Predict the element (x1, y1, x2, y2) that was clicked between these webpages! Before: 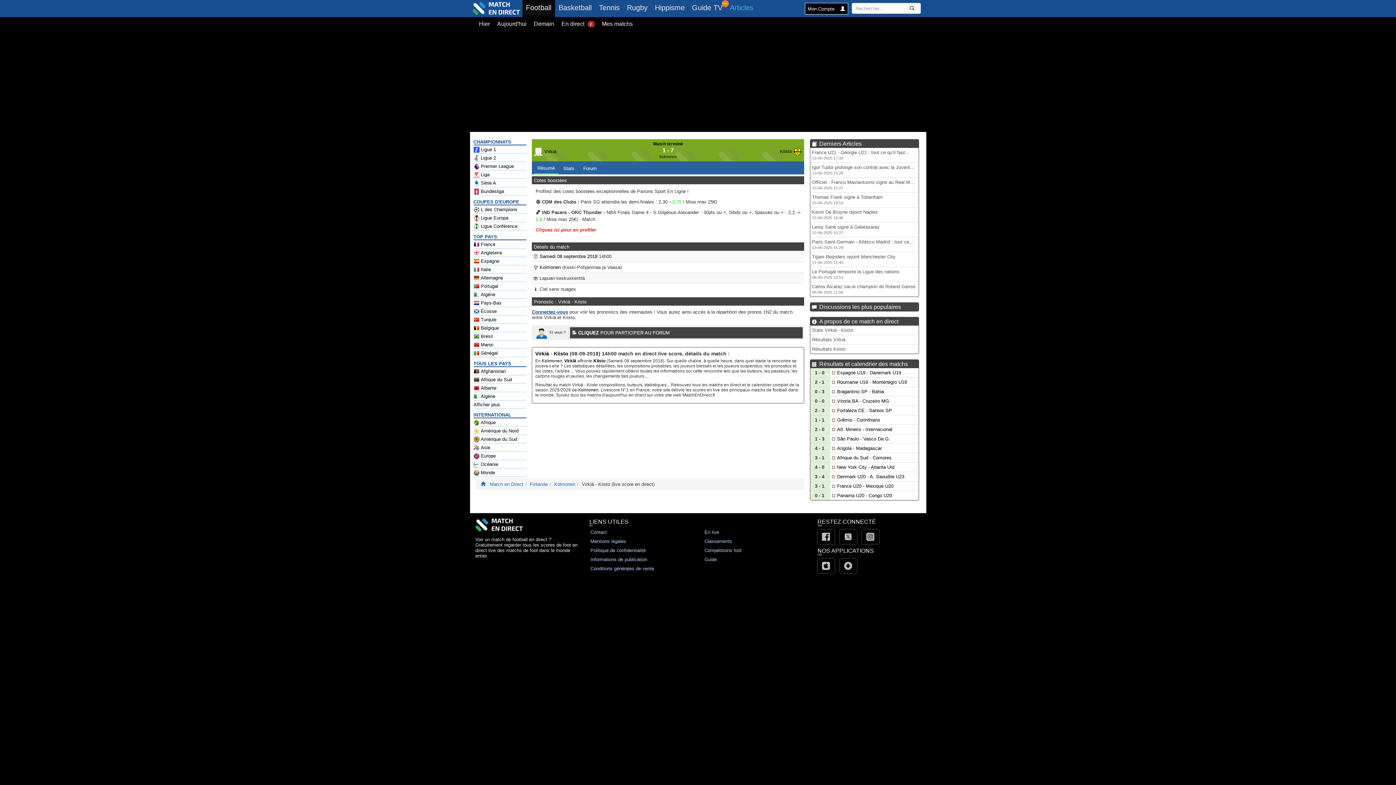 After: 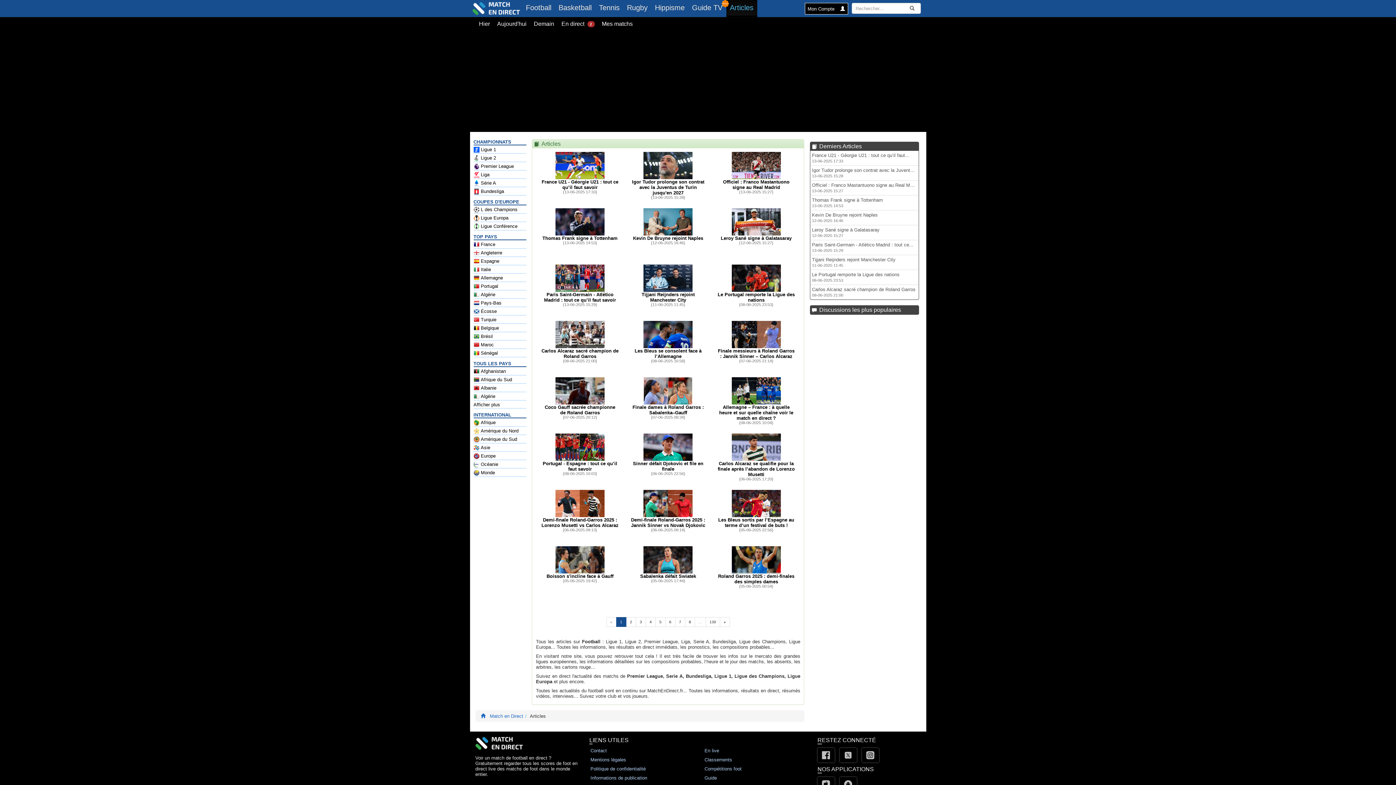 Action: label: Derniers Articles bbox: (819, 140, 862, 146)